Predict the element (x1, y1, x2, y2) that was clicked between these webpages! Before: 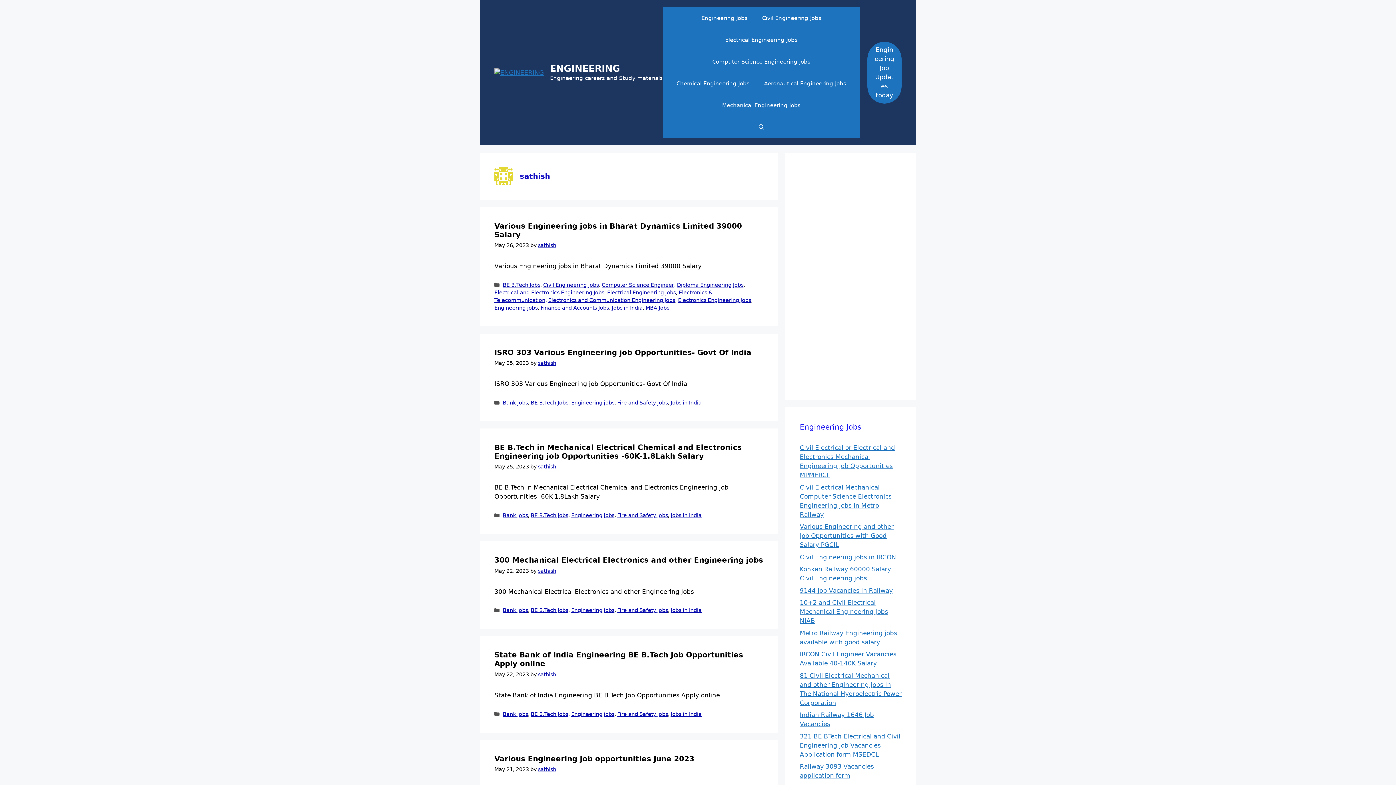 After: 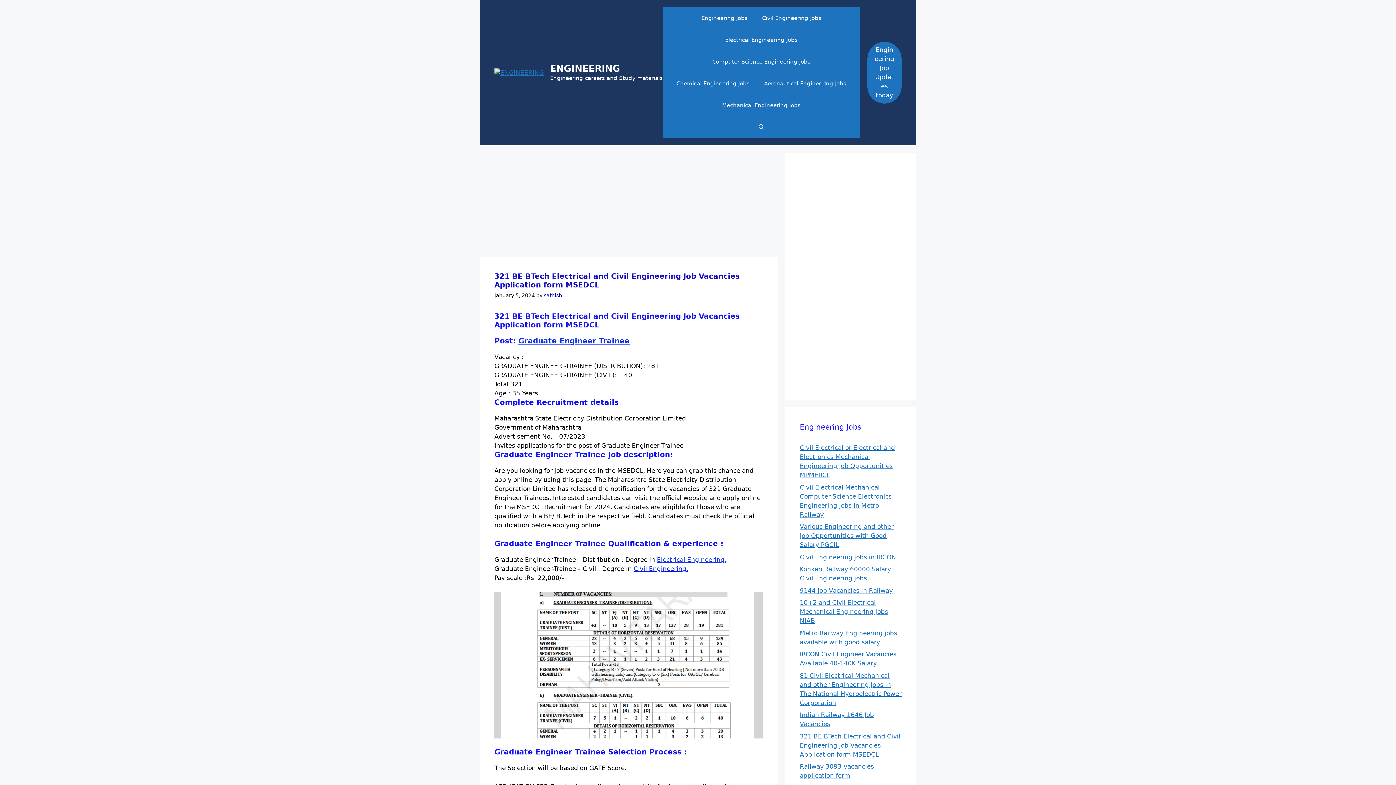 Action: label: 321 BE BTech Electrical and Civil Engineering Job Vacancies Application form MSEDCL bbox: (800, 732, 900, 758)